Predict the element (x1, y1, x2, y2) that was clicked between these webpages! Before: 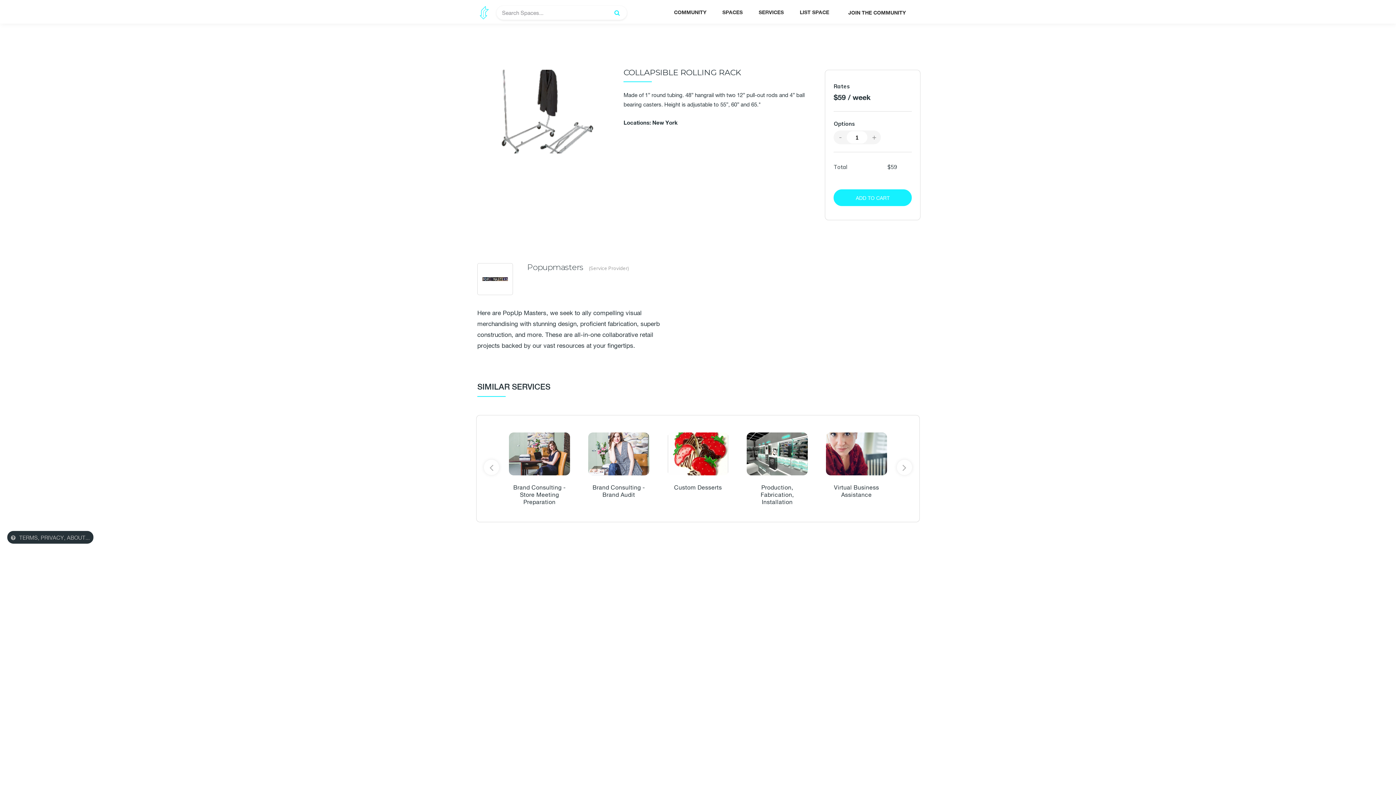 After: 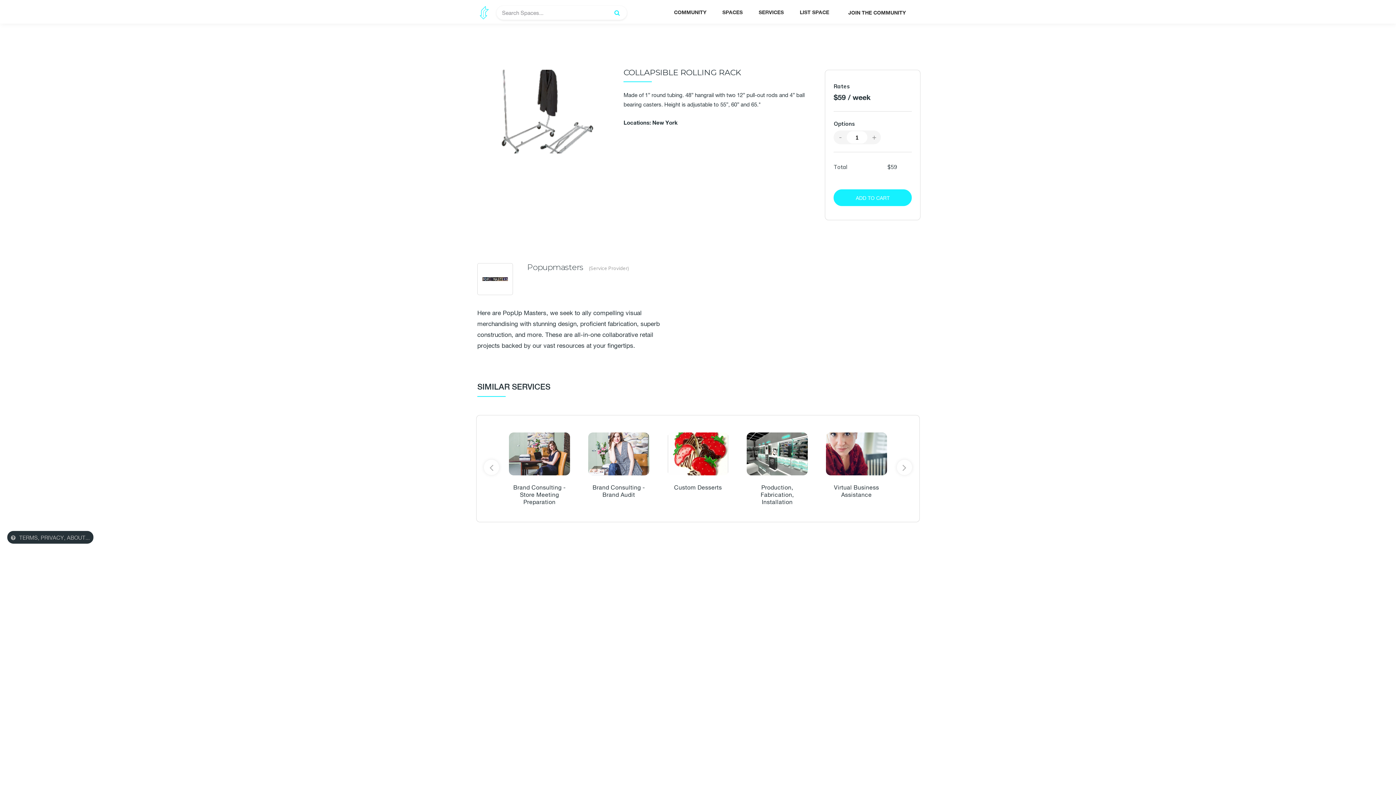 Action: bbox: (477, 69, 597, 153)